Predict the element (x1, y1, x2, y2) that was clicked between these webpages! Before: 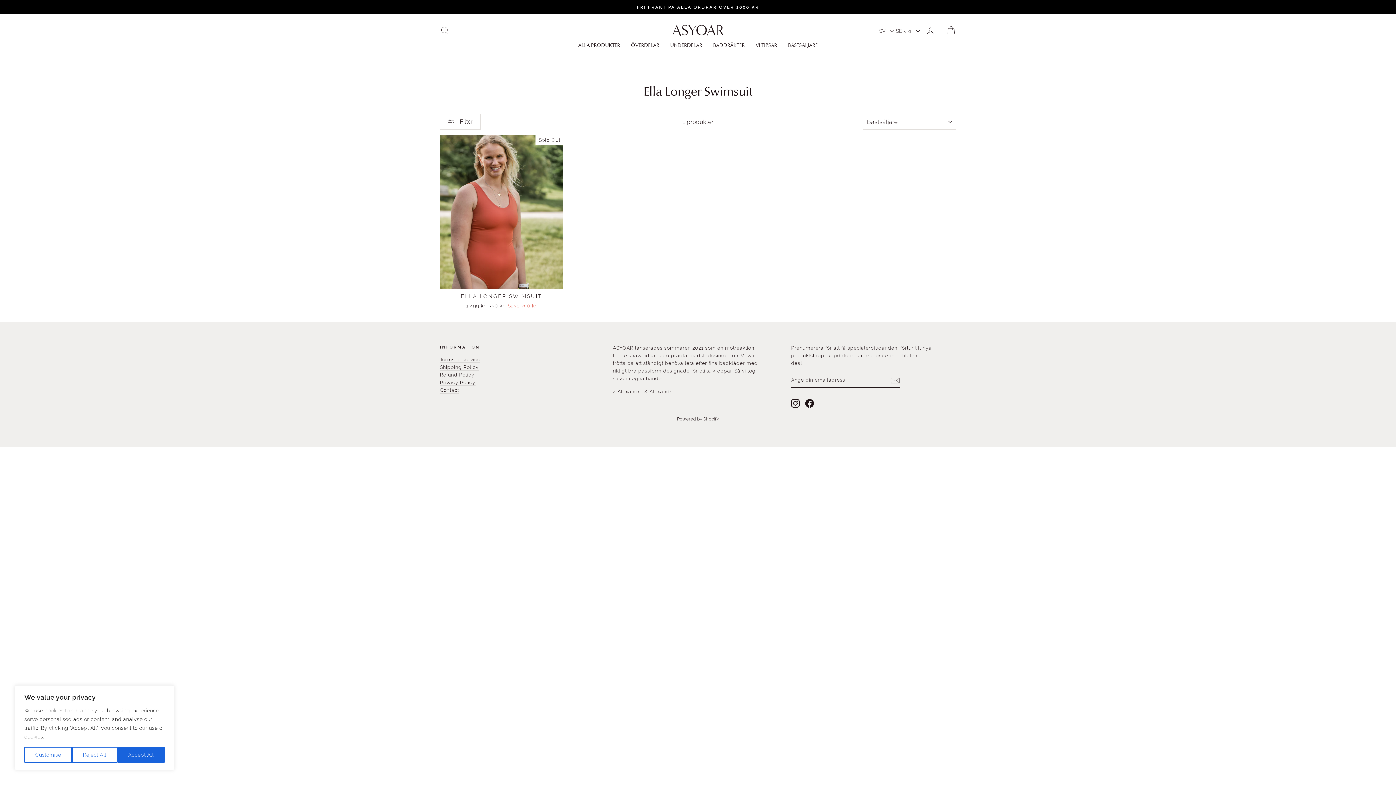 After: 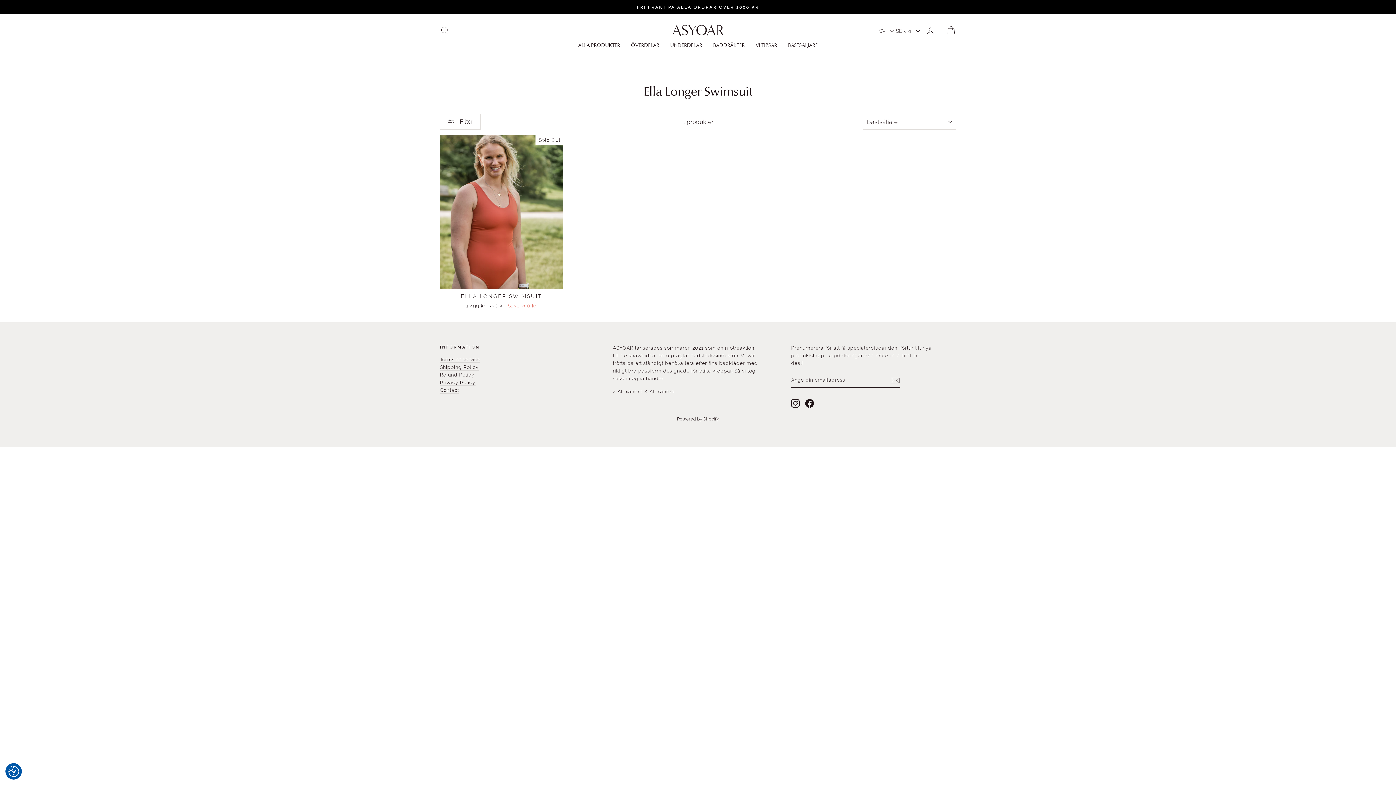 Action: bbox: (72, 747, 117, 763) label: Reject All